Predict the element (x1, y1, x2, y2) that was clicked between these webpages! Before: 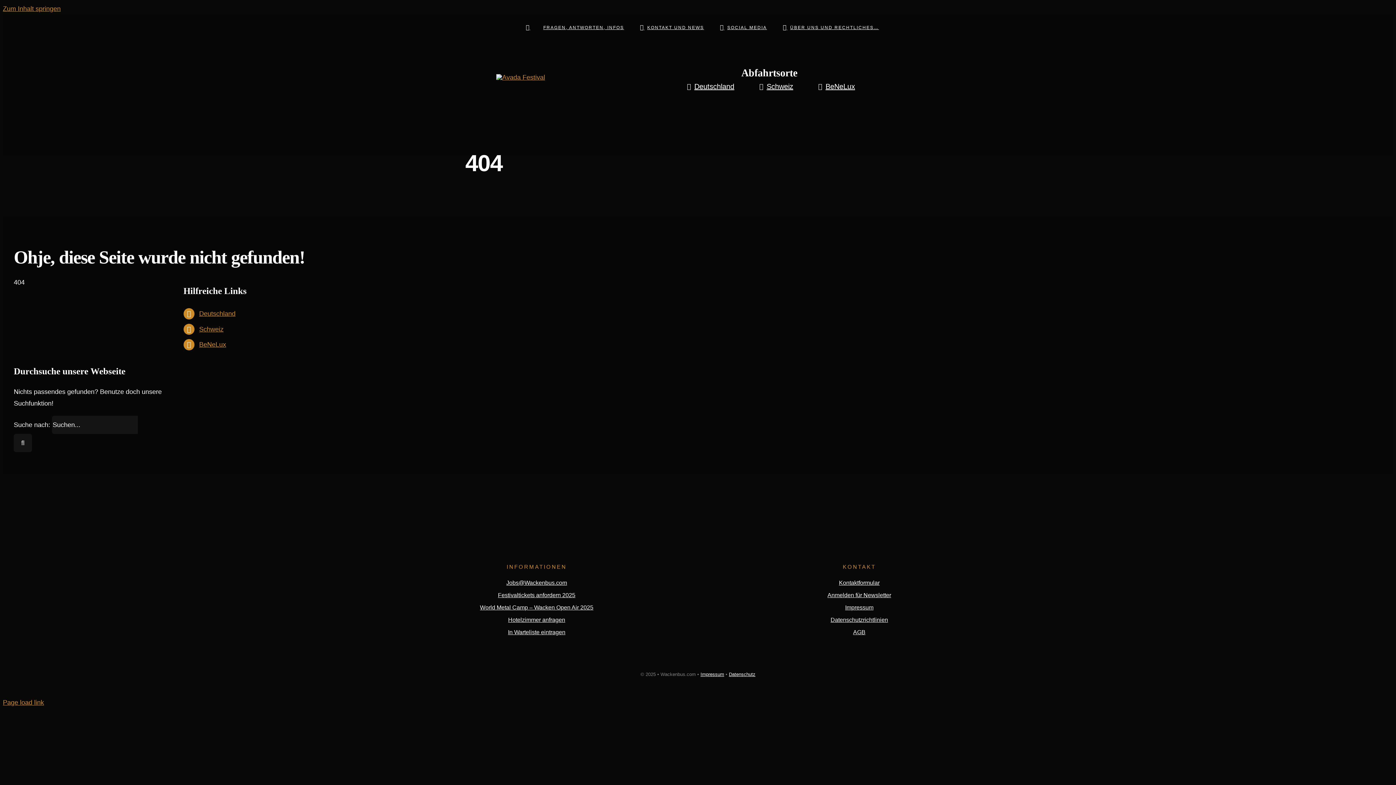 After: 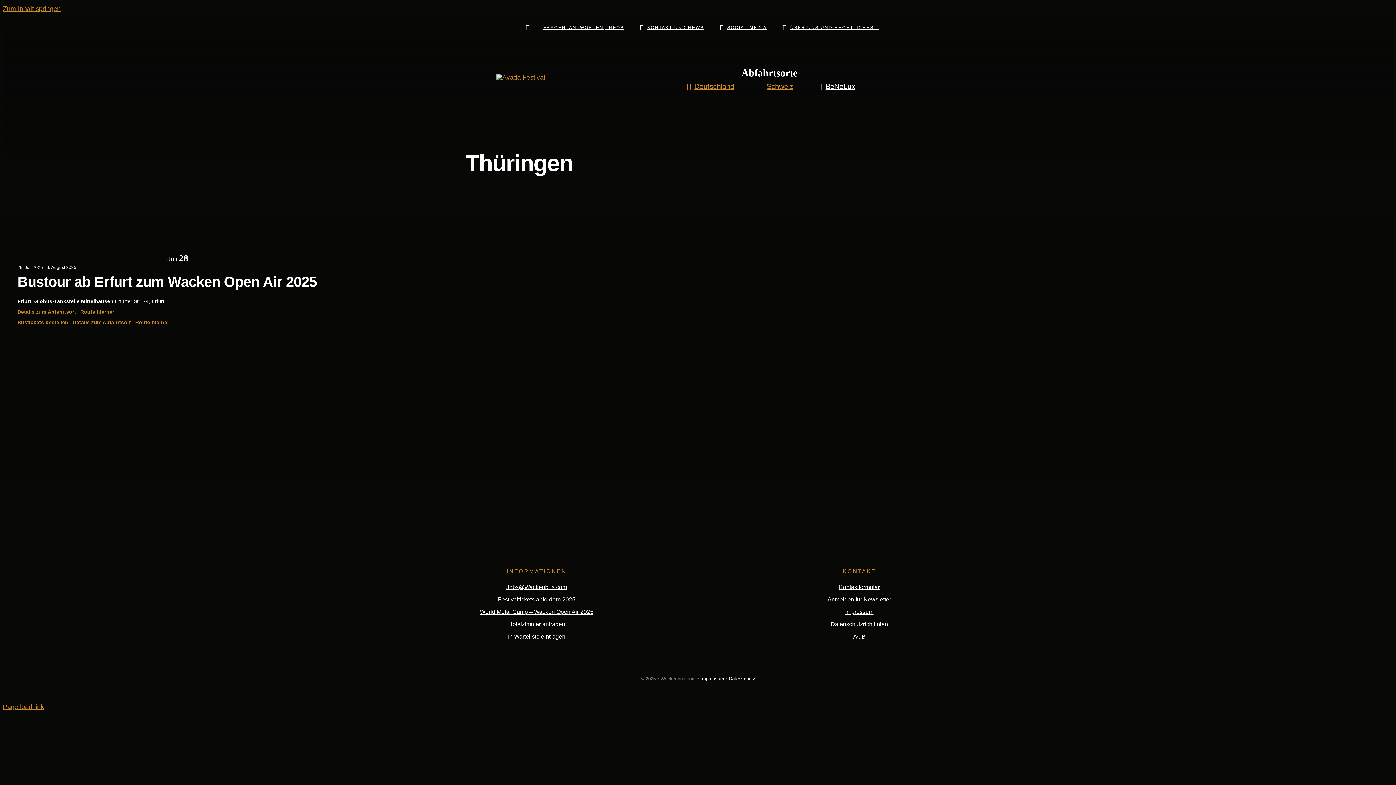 Action: label: Schweiz bbox: (199, 325, 223, 332)